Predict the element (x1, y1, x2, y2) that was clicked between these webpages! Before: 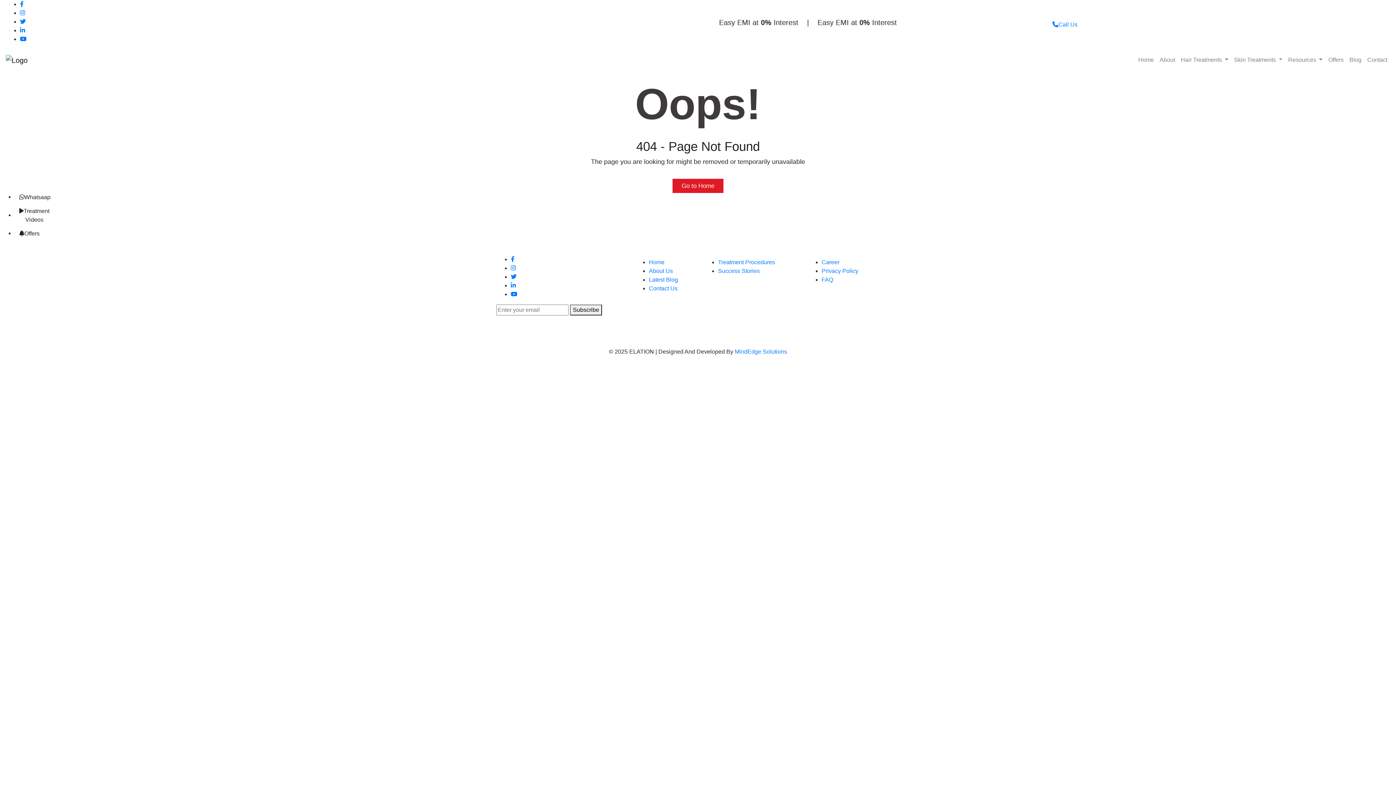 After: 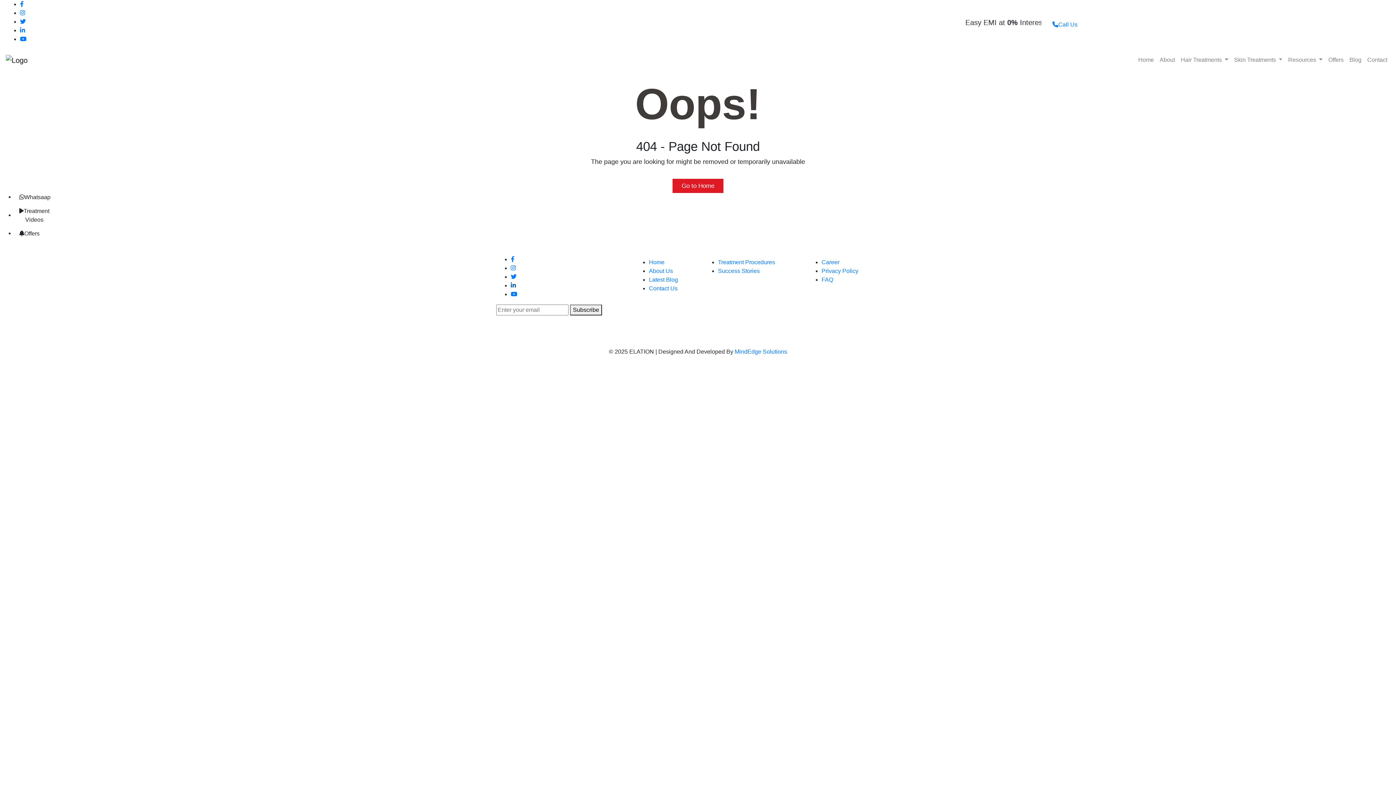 Action: bbox: (510, 282, 516, 288)